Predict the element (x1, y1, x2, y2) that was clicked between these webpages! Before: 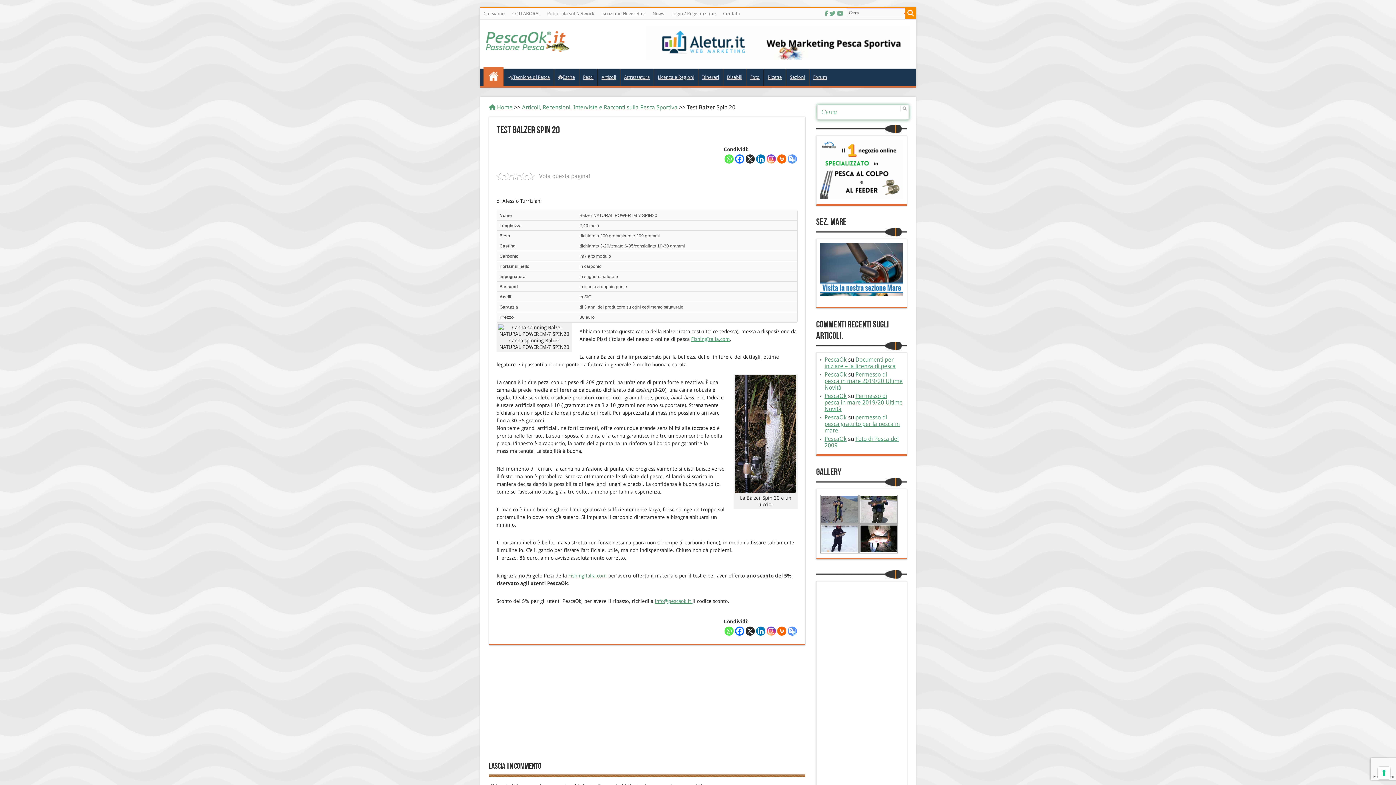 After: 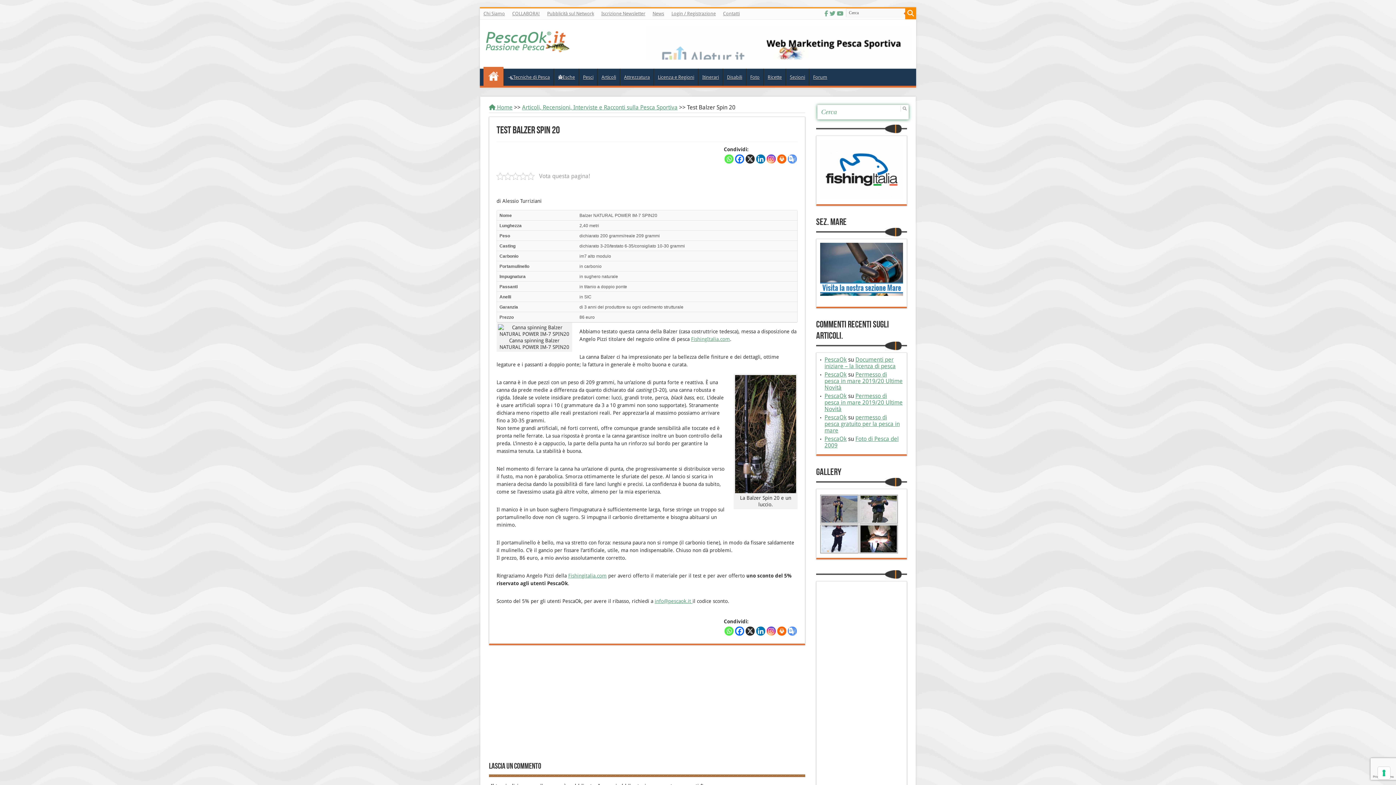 Action: label: Instagram bbox: (766, 154, 776, 163)